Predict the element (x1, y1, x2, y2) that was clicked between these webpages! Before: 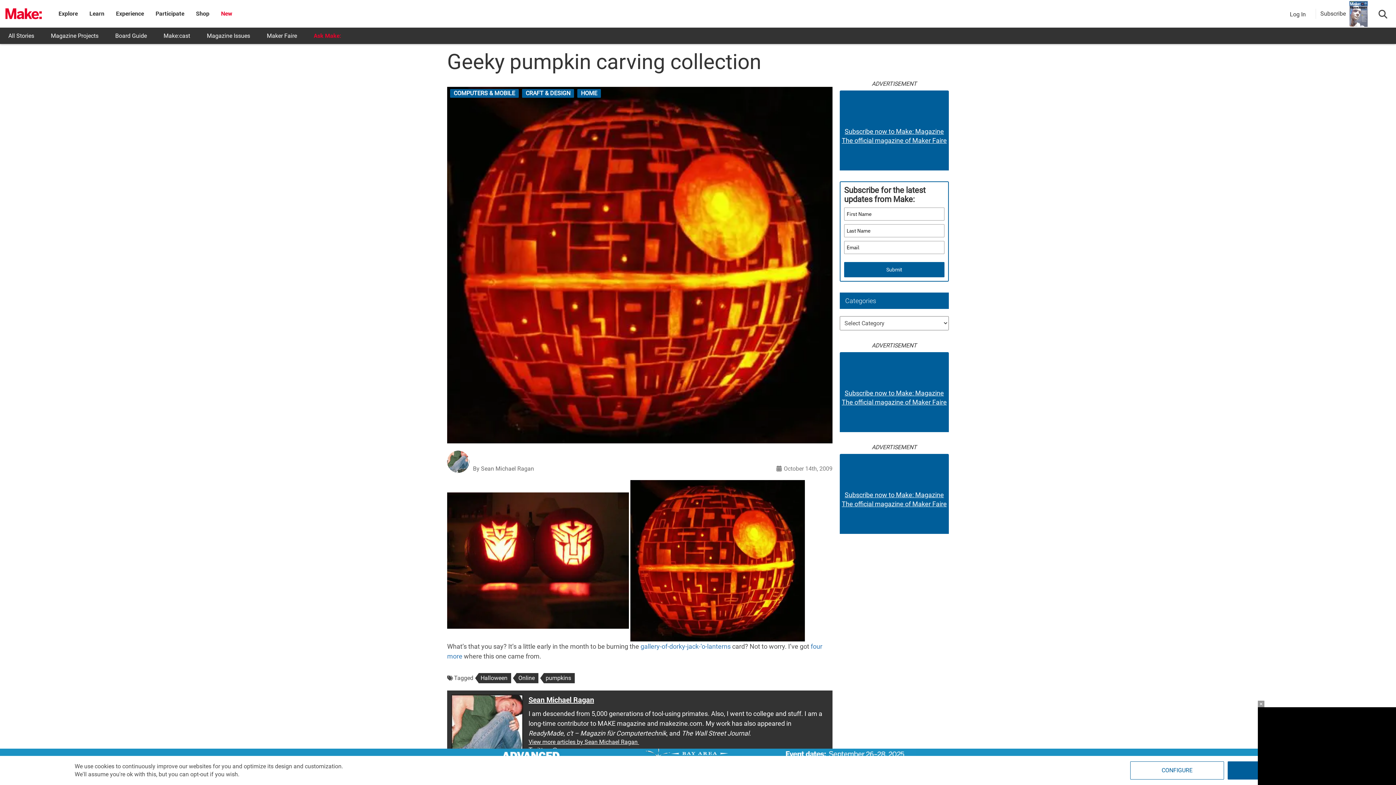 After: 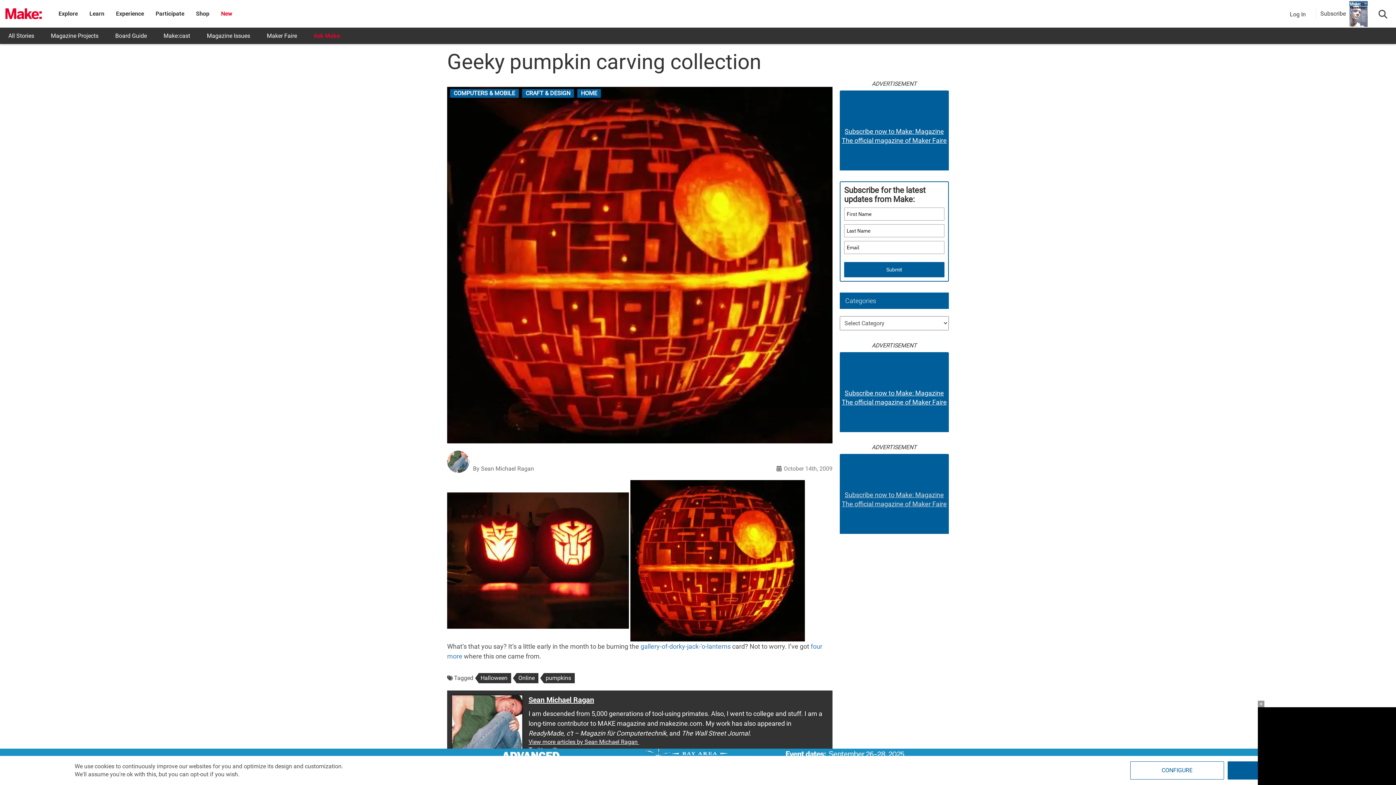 Action: label: Subscribe now to Make: Magazine
The official magazine of Maker Faire bbox: (840, 490, 949, 508)